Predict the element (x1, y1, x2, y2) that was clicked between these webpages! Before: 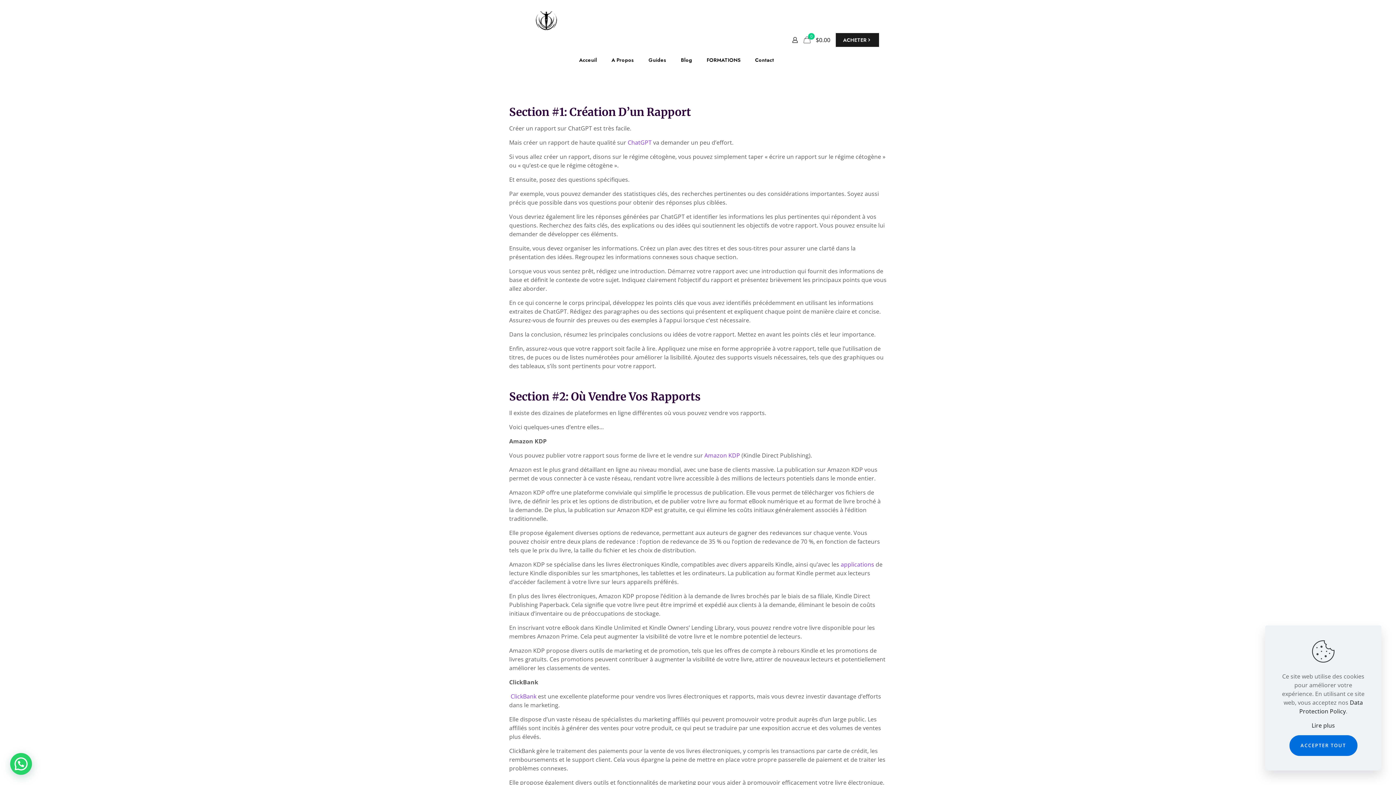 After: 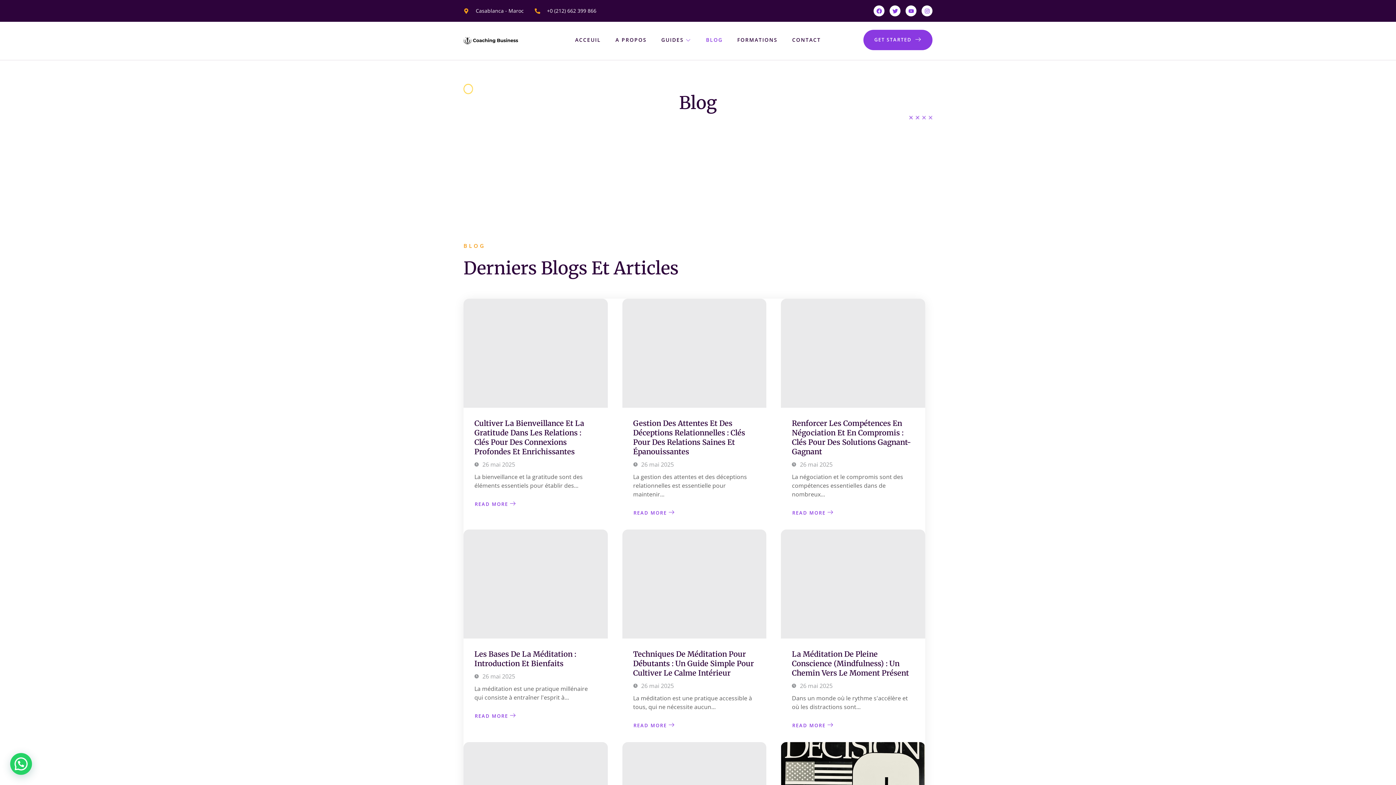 Action: label: Blog bbox: (673, 40, 699, 80)